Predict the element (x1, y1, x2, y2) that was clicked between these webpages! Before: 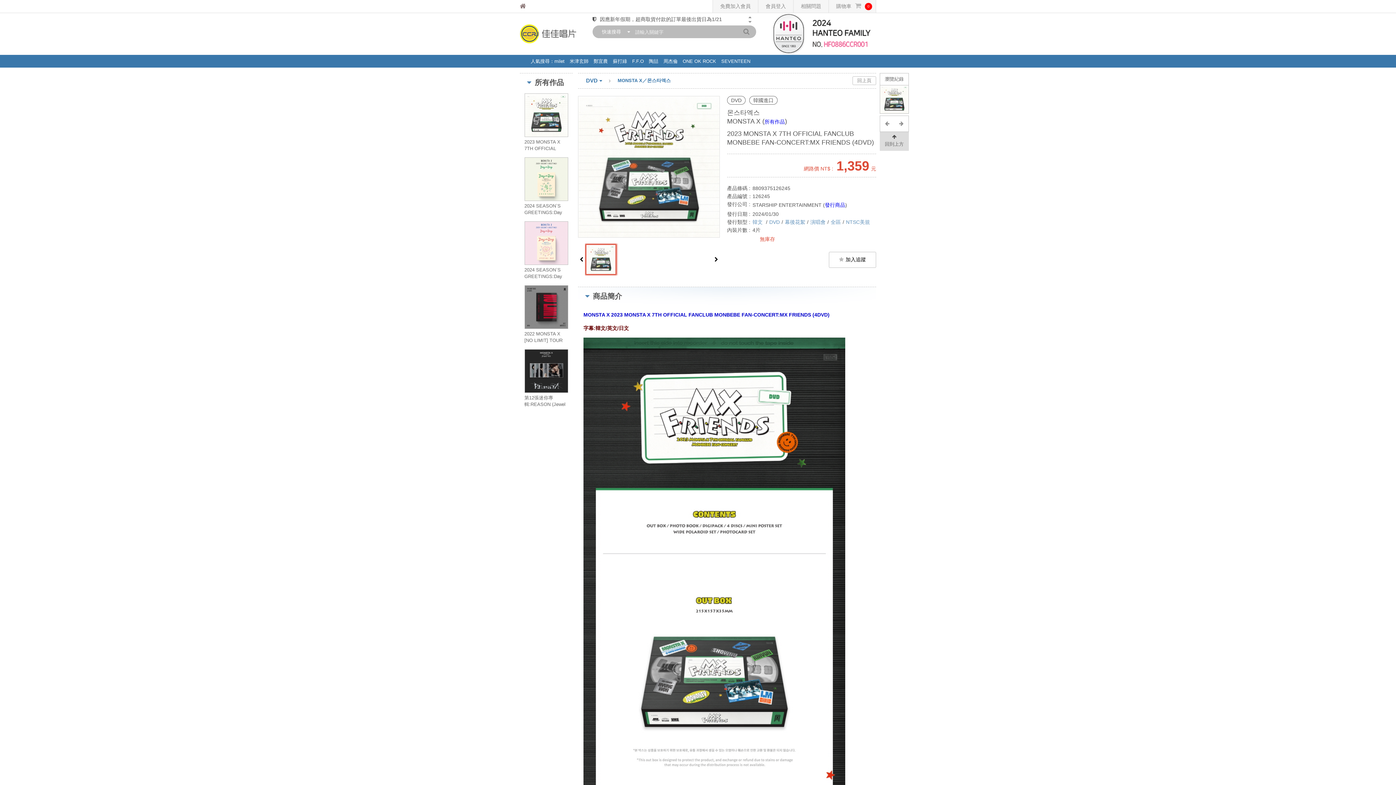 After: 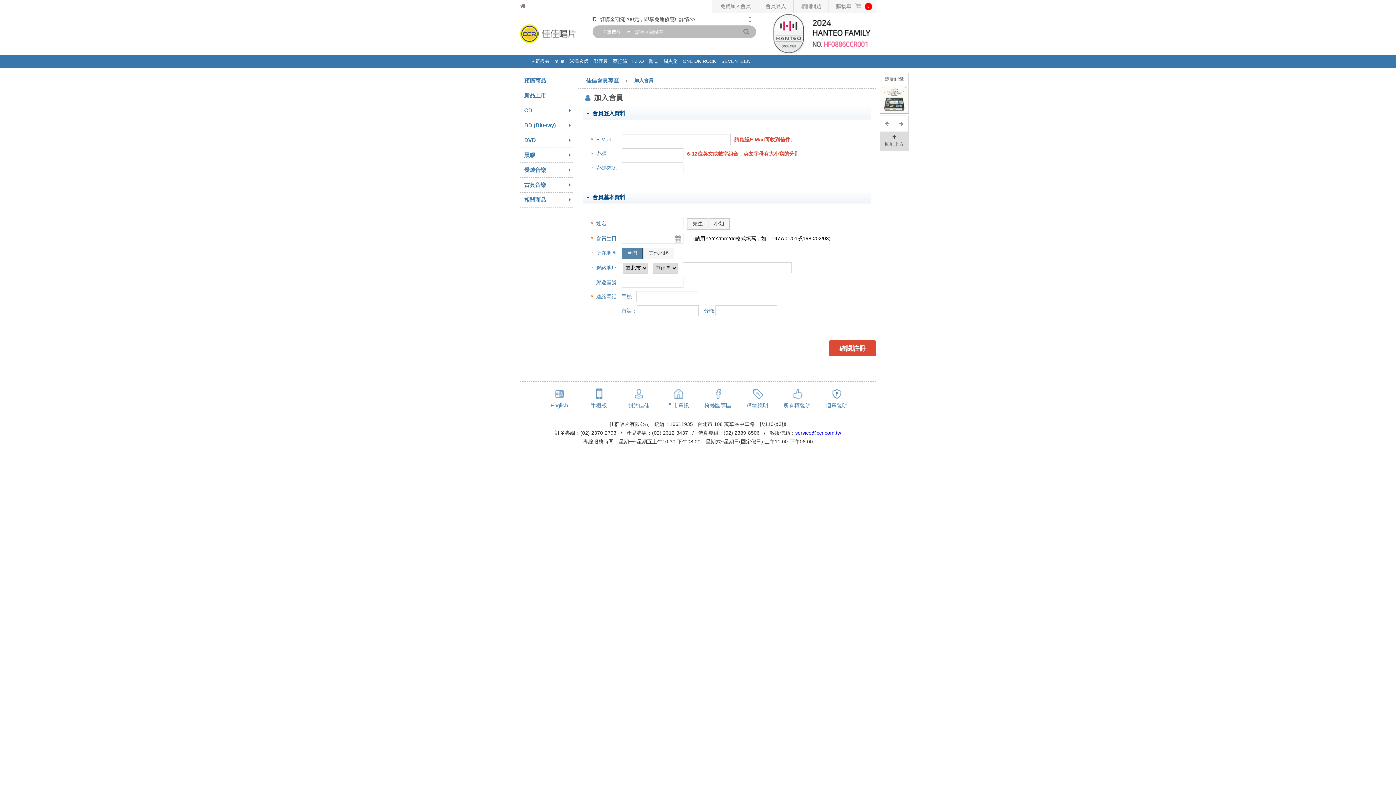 Action: label: 免費加入會員 bbox: (713, 0, 758, 12)